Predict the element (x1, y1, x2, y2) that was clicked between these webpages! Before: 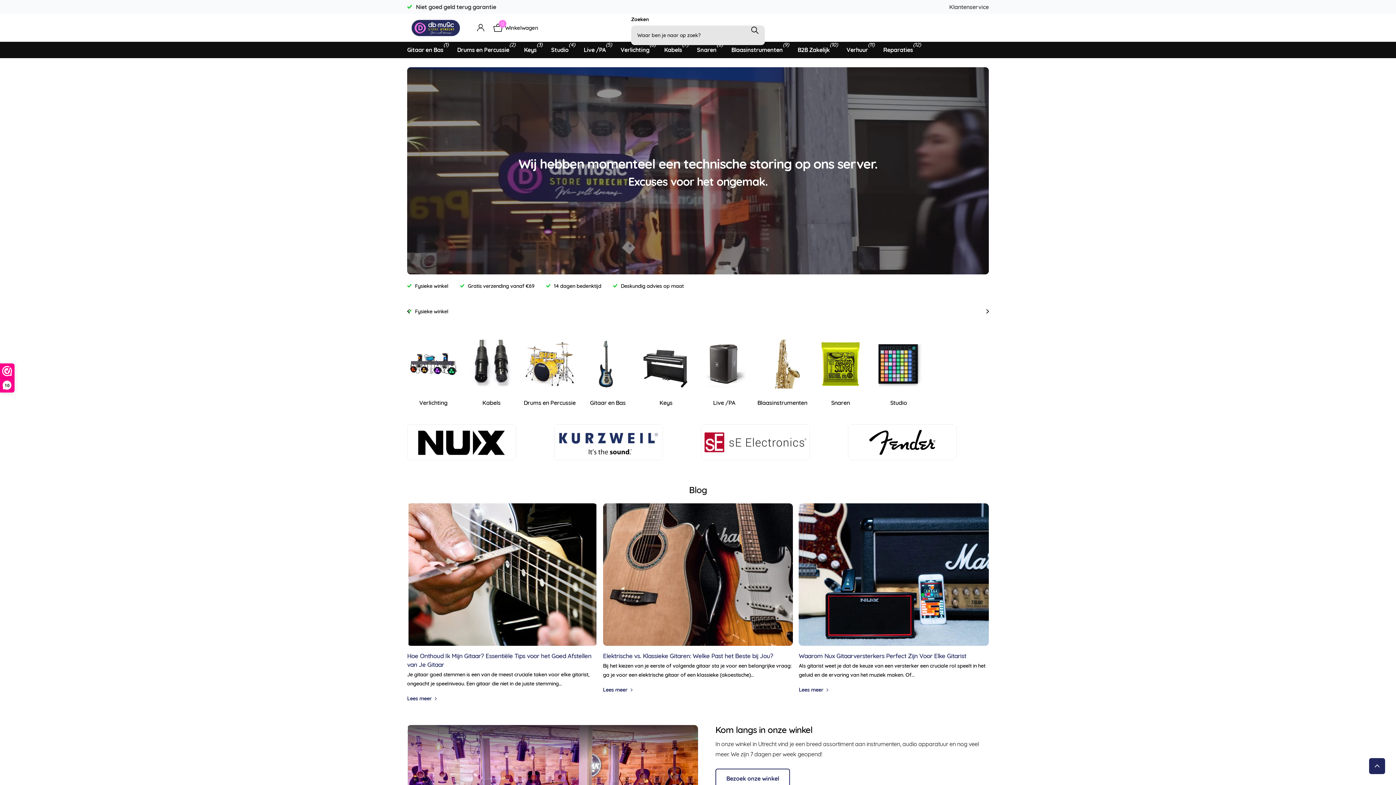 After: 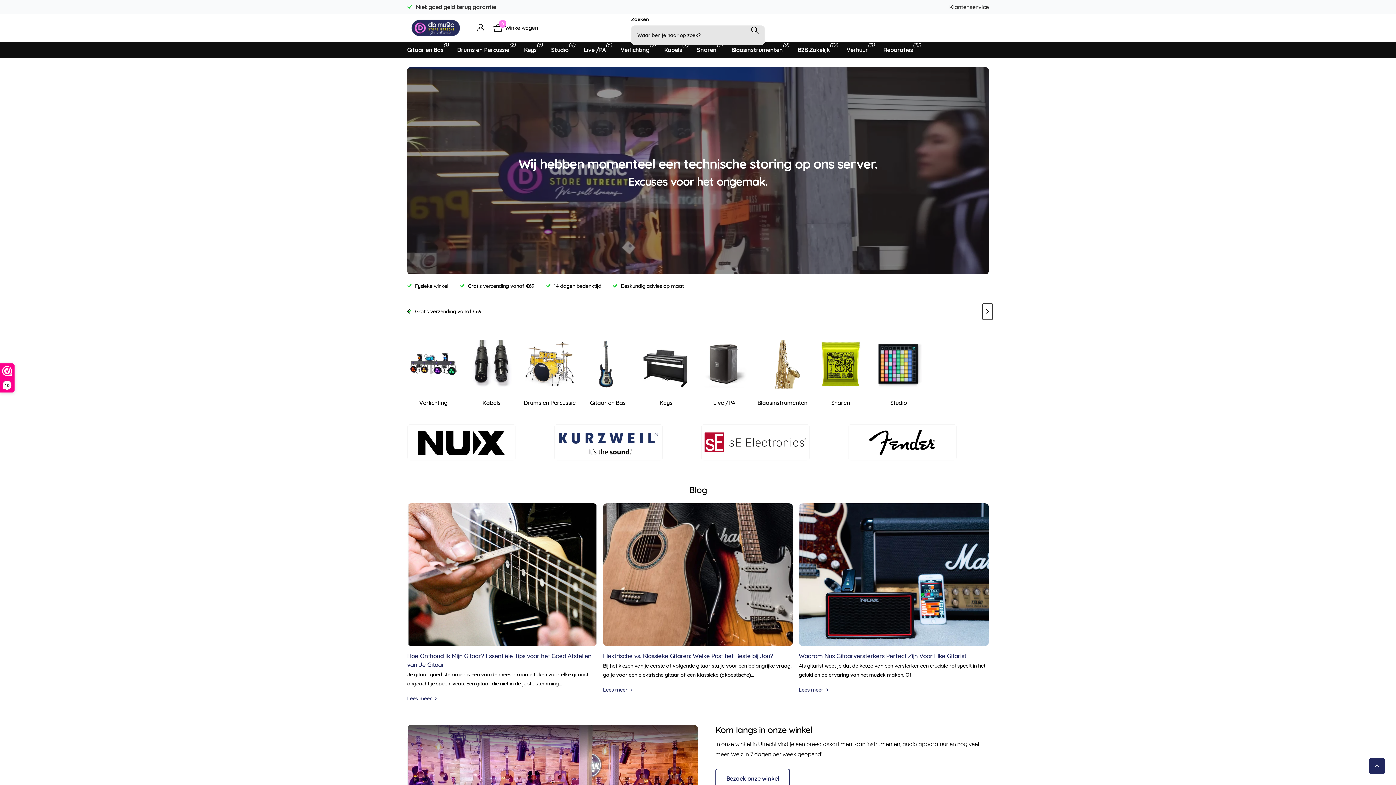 Action: label: Next slide bbox: (982, 303, 992, 319)